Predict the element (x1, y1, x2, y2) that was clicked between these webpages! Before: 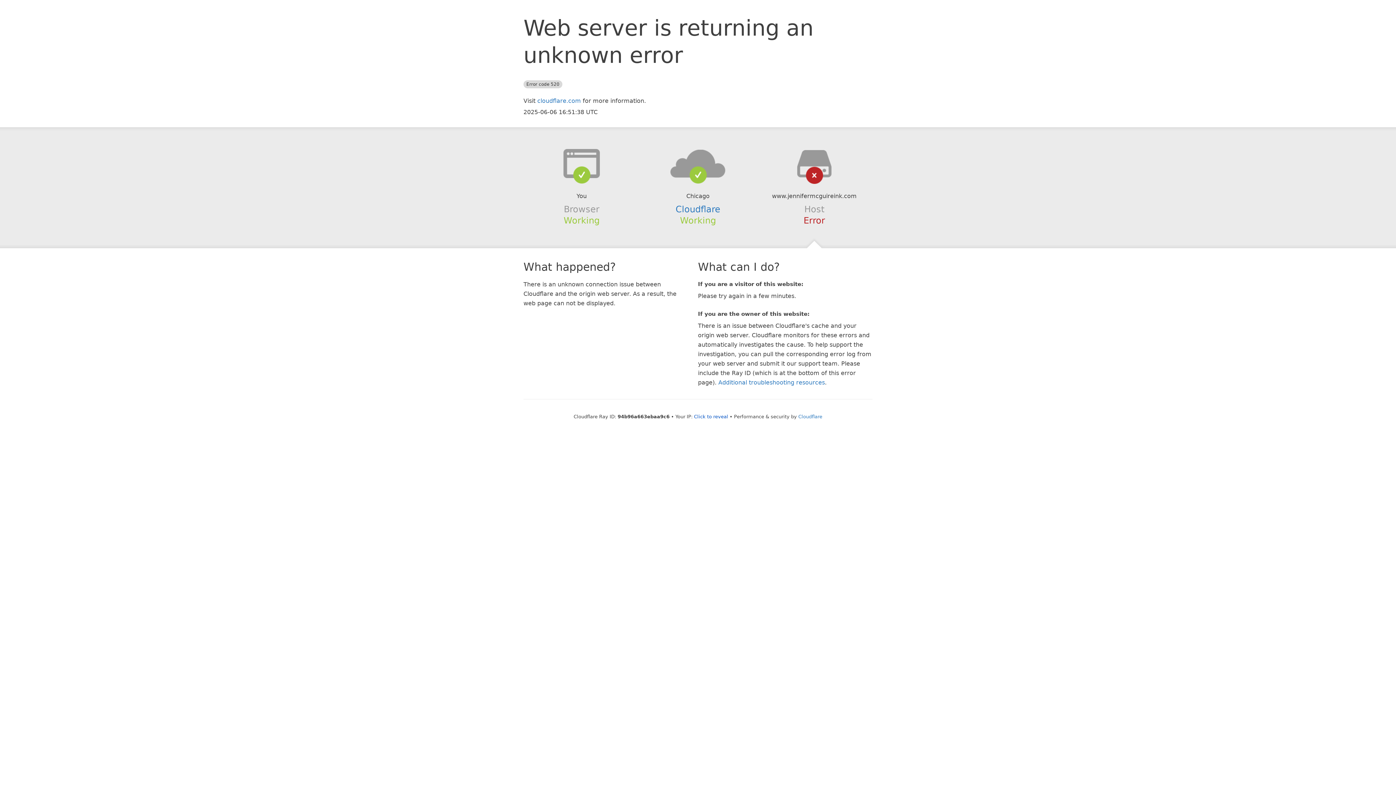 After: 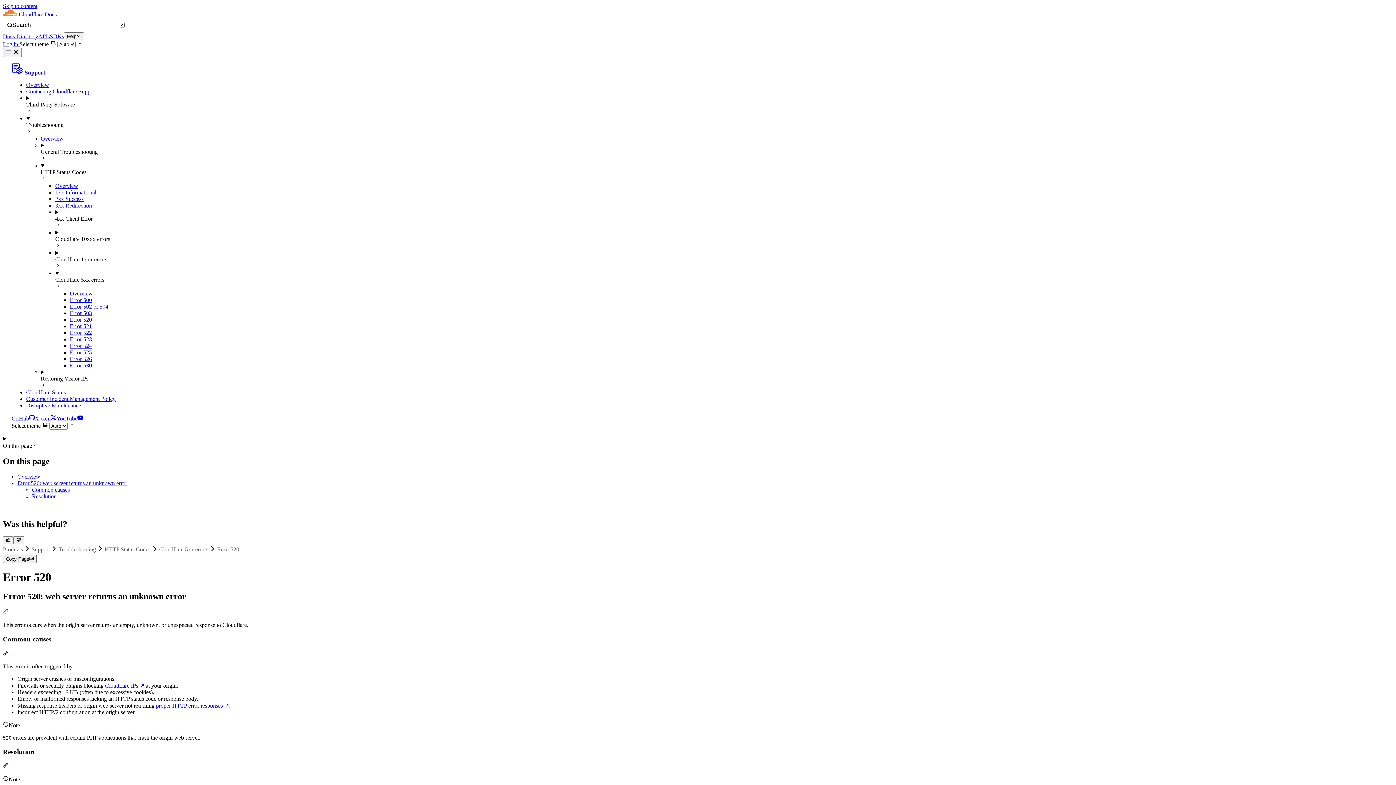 Action: bbox: (718, 379, 825, 386) label: Additional troubleshooting resources